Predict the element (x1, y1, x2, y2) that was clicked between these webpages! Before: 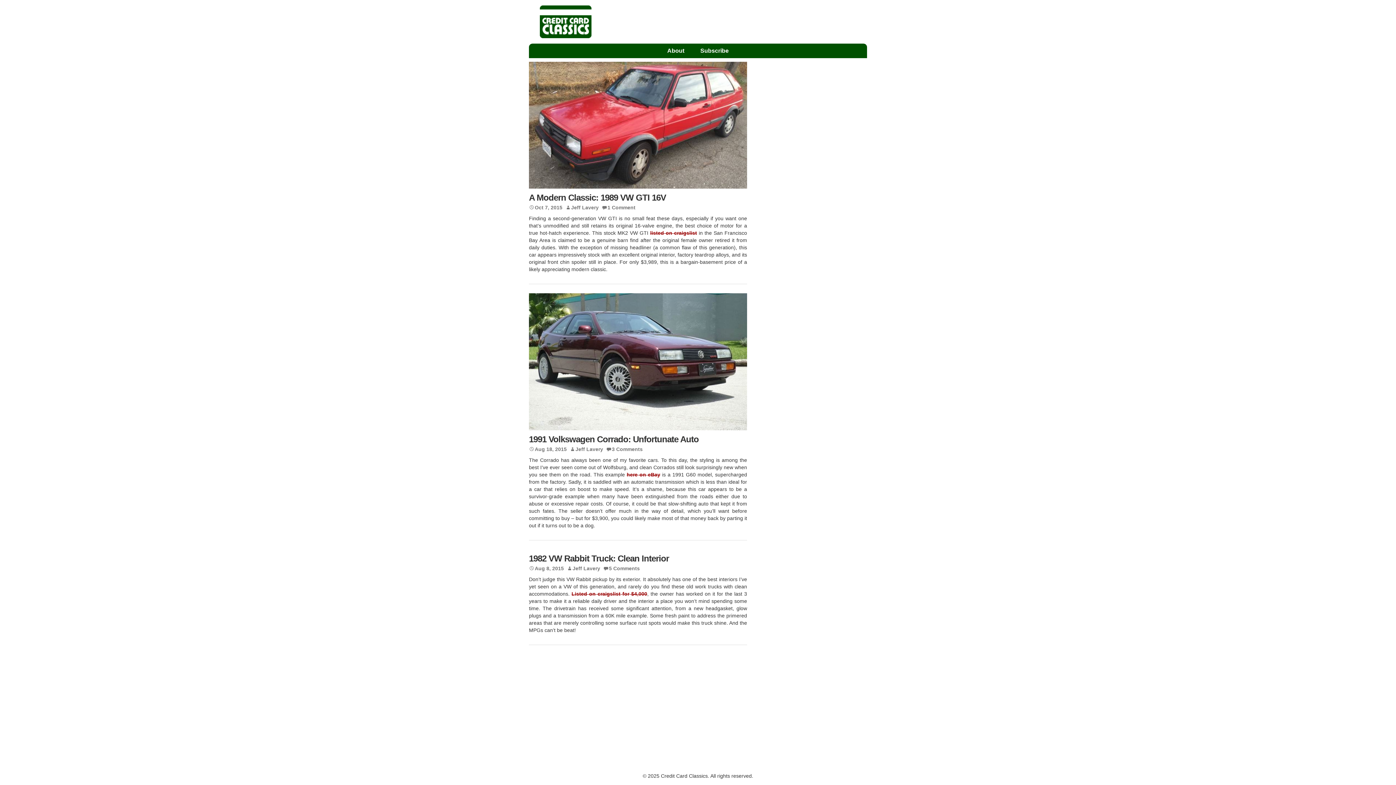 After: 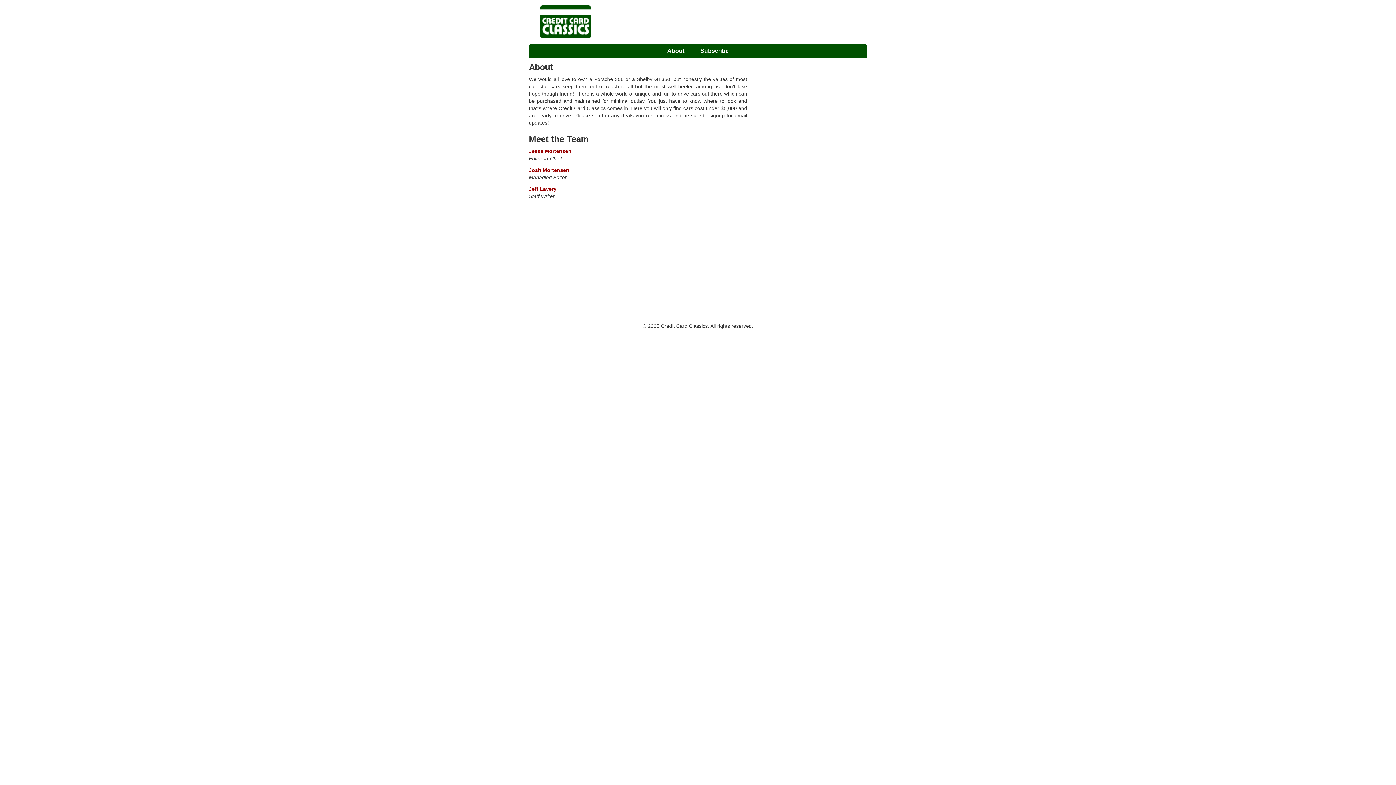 Action: bbox: (660, 43, 691, 58) label: About